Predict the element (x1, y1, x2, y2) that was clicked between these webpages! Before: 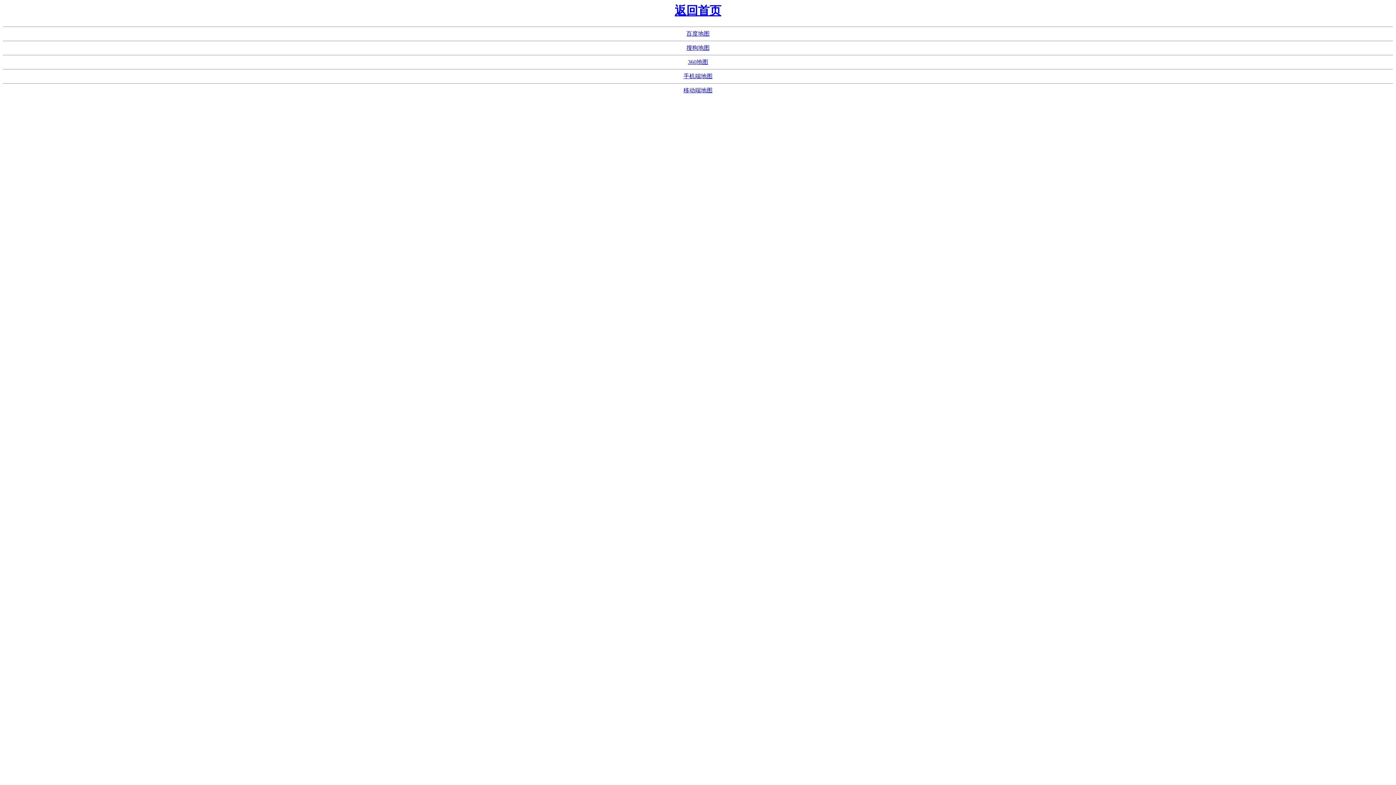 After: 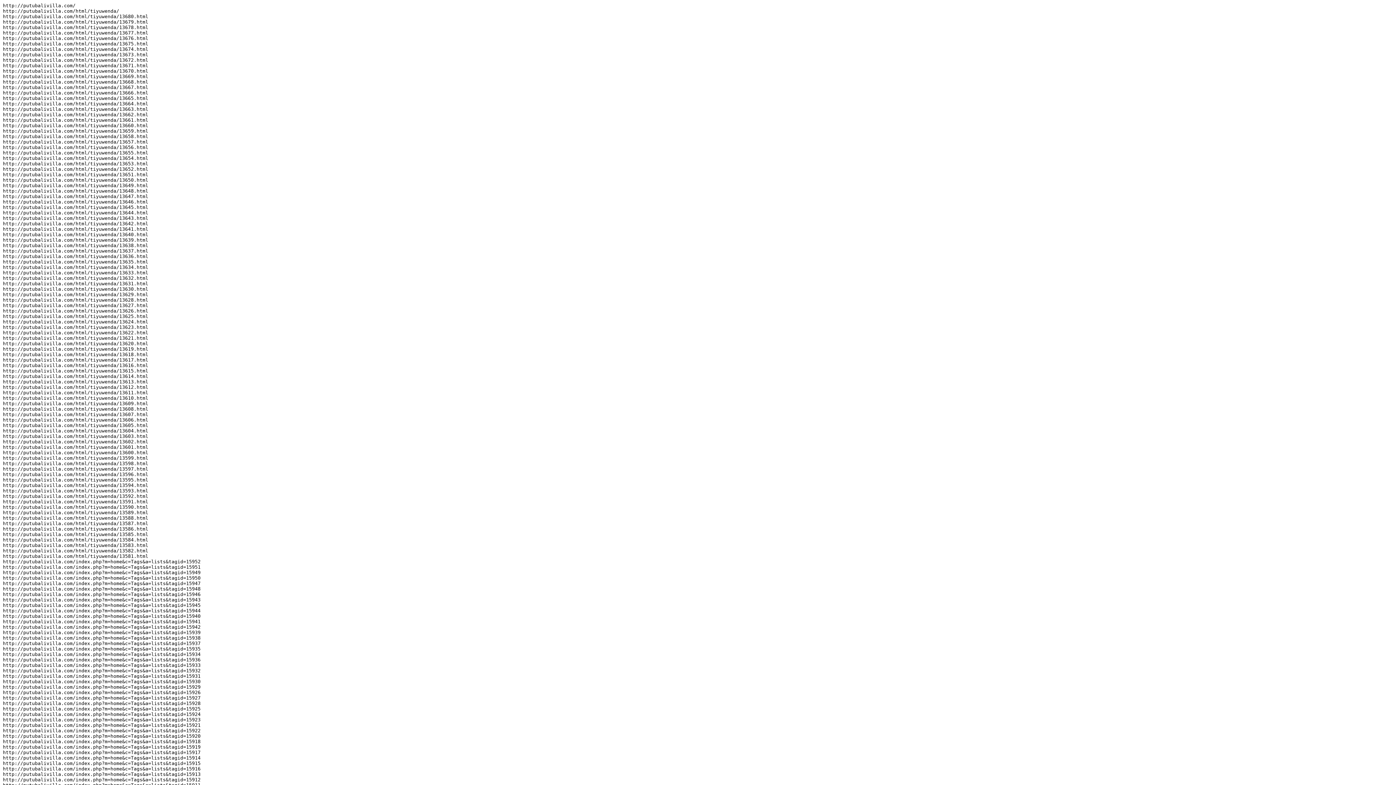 Action: bbox: (688, 59, 708, 65) label: 360地图